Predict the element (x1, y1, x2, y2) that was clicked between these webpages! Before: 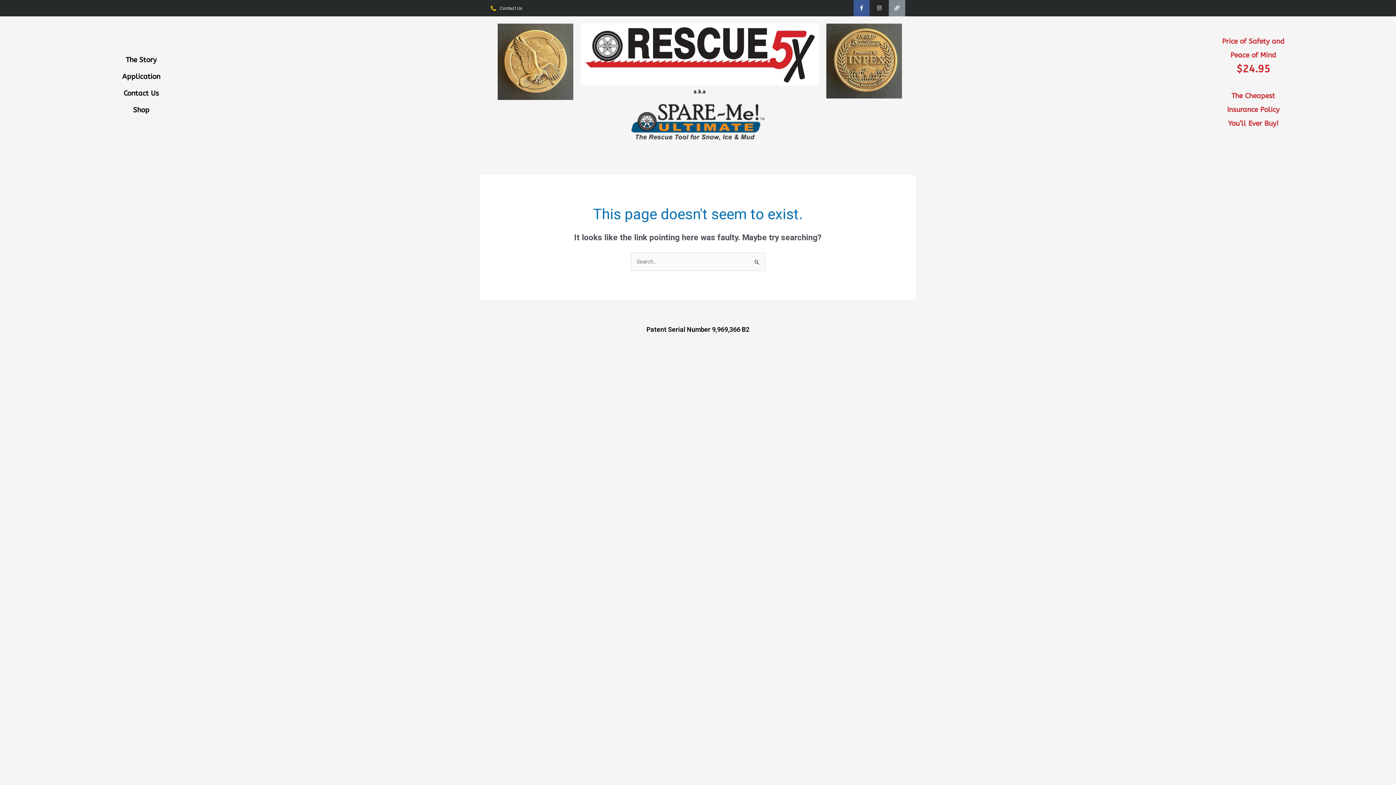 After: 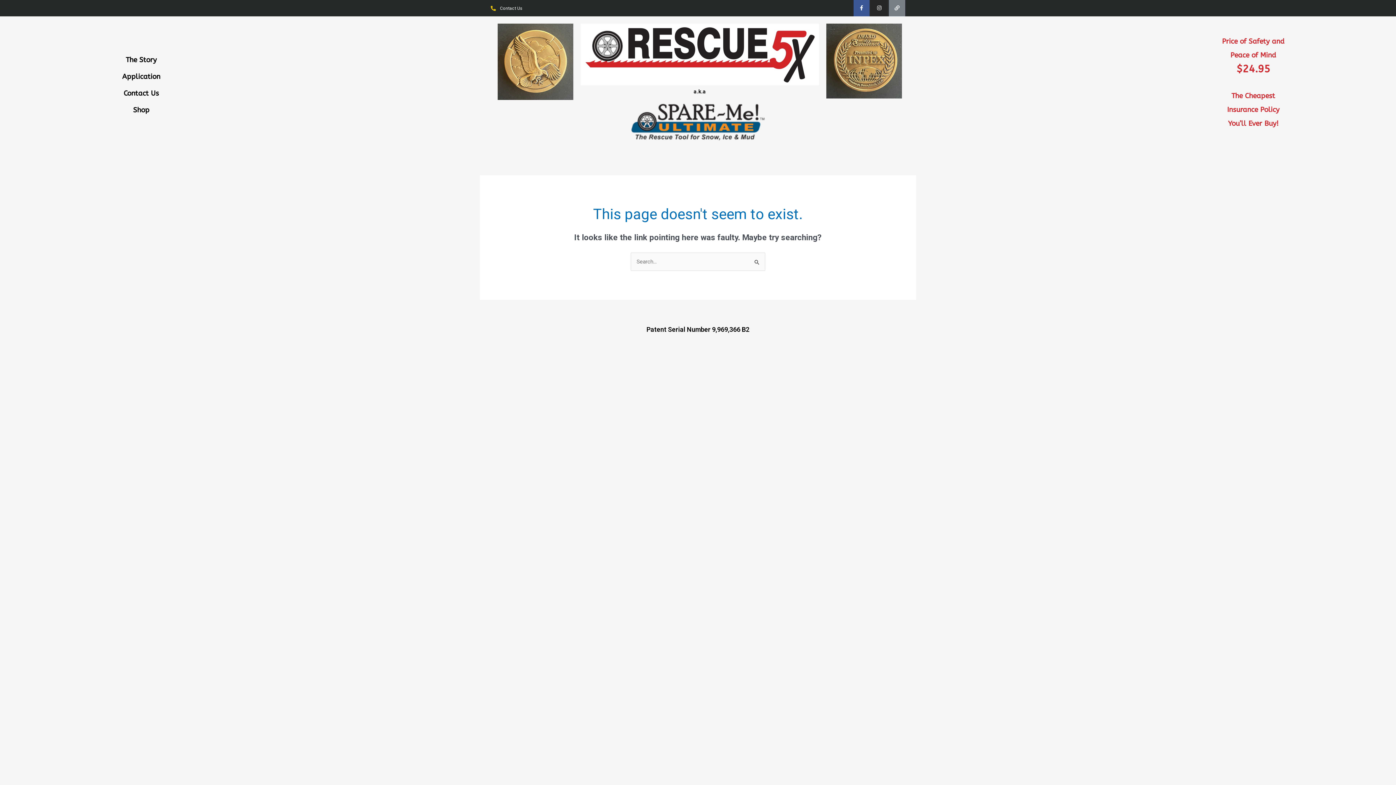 Action: bbox: (889, 0, 905, 16) label: Link